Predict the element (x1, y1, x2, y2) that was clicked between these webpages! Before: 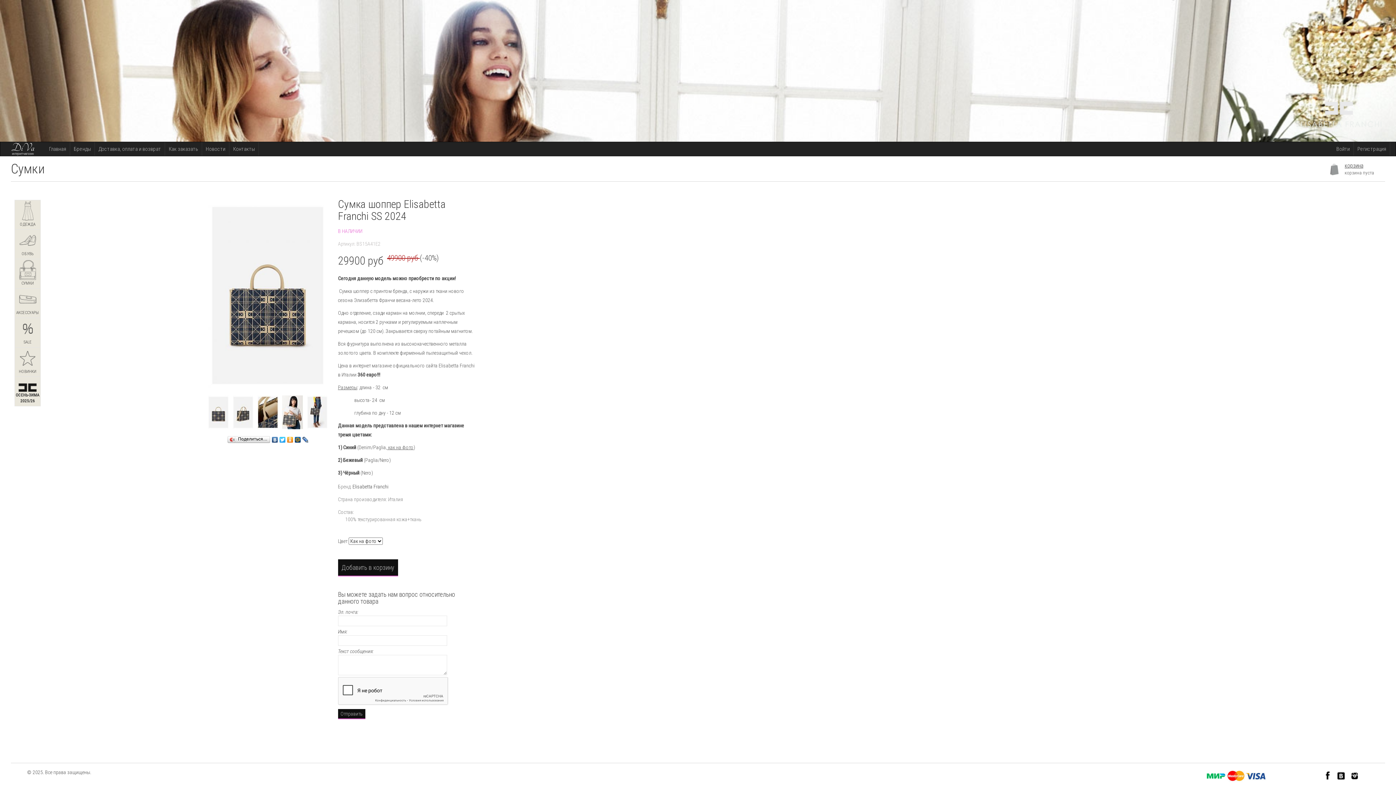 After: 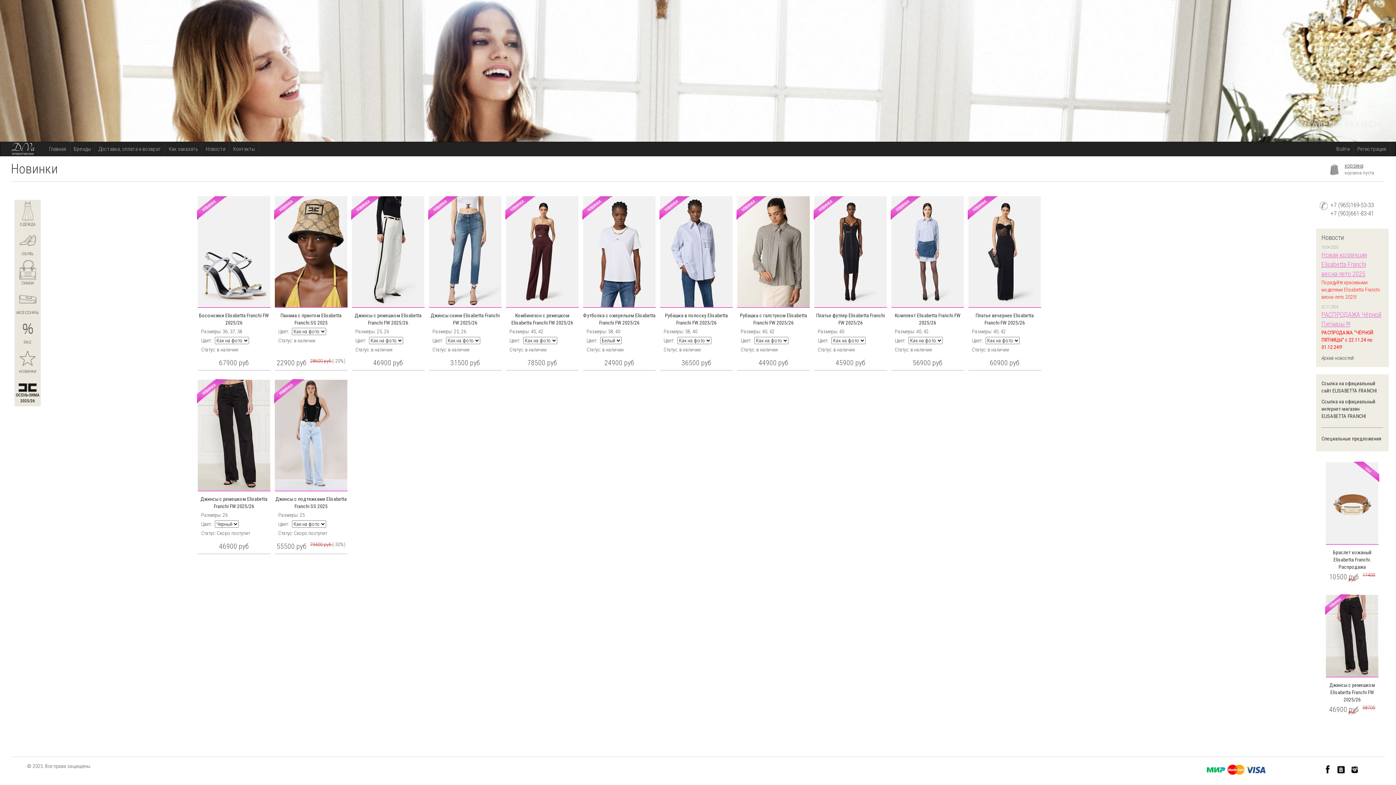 Action: bbox: (14, 347, 40, 376) label: НОВИНКИ